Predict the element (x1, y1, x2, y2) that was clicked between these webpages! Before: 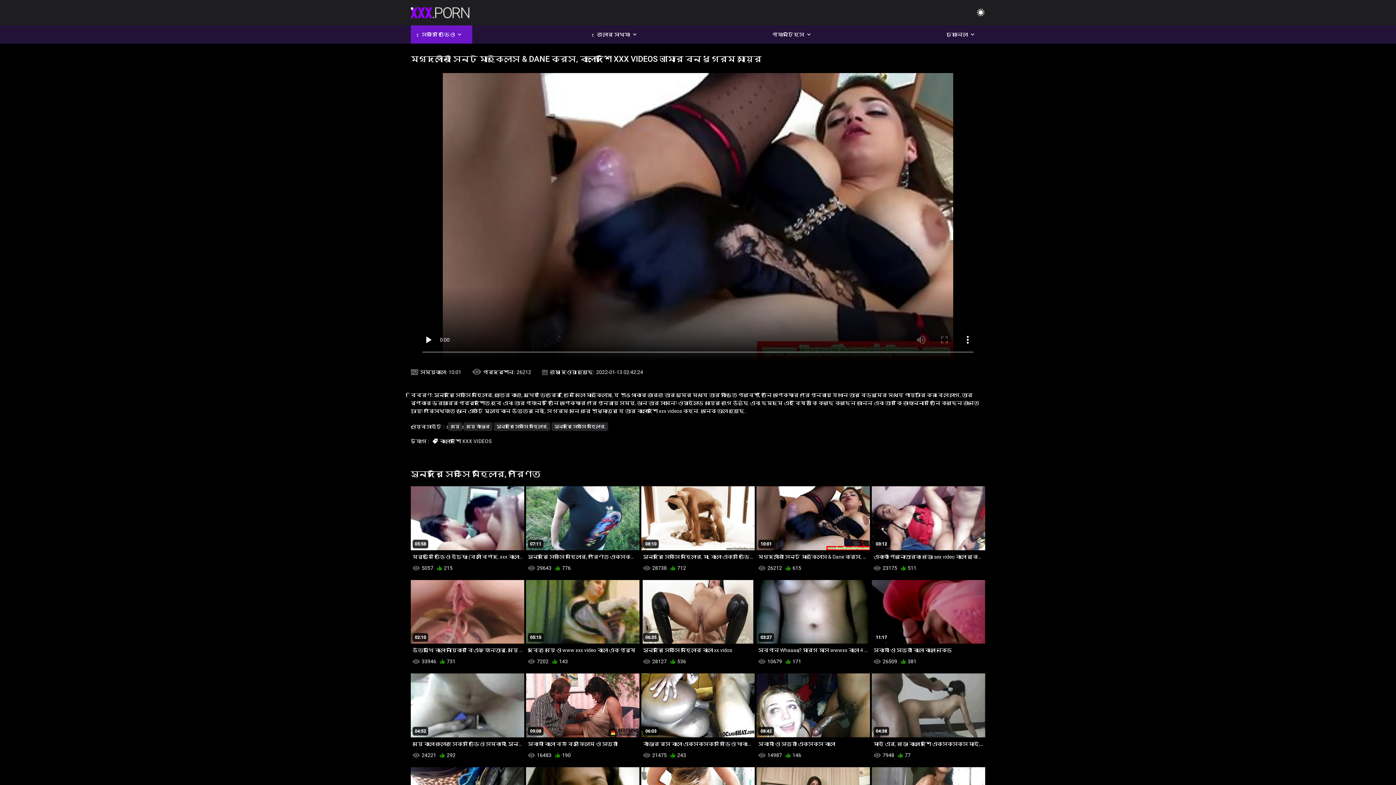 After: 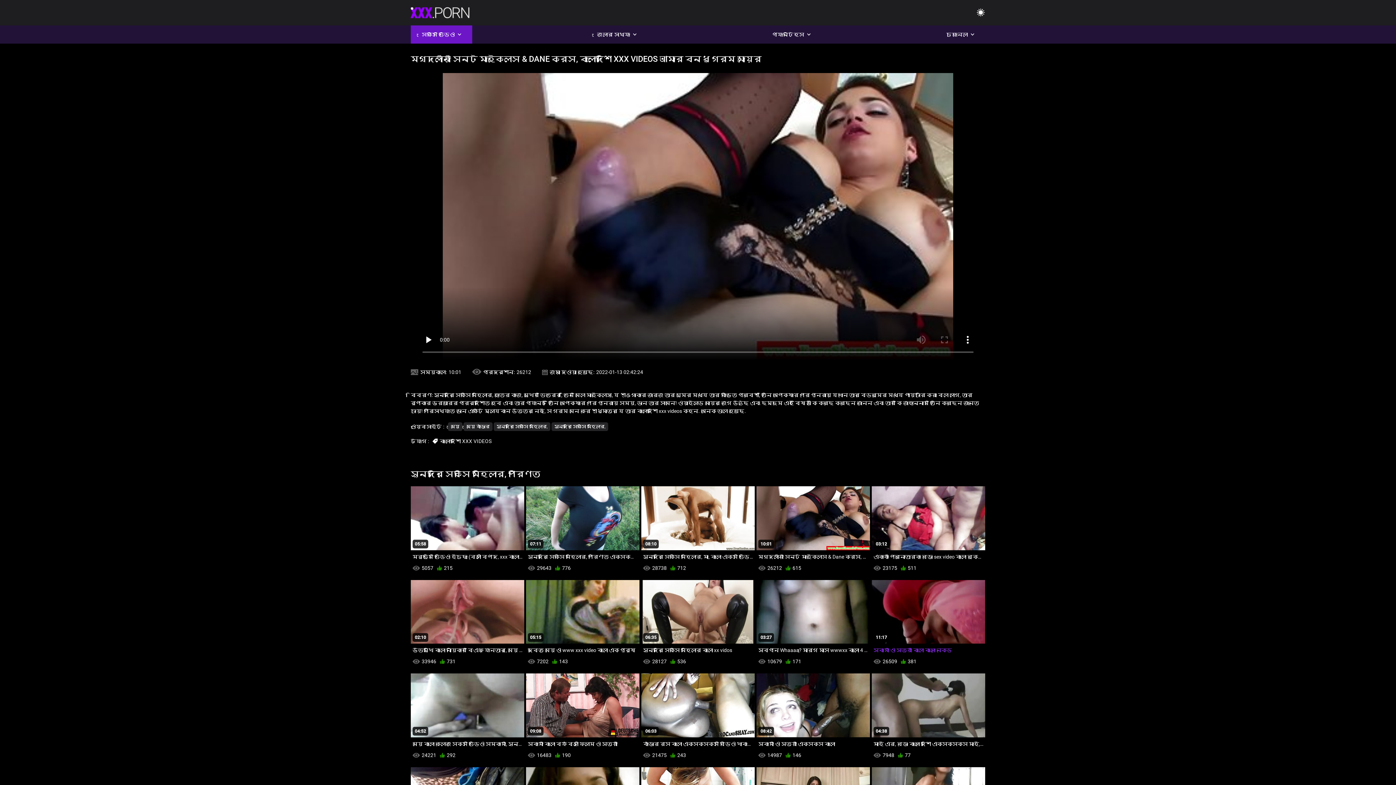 Action: label: 11:17
স্বামী ও স্ত্রী বাংলা বাংলা নেকেড bbox: (872, 580, 985, 657)